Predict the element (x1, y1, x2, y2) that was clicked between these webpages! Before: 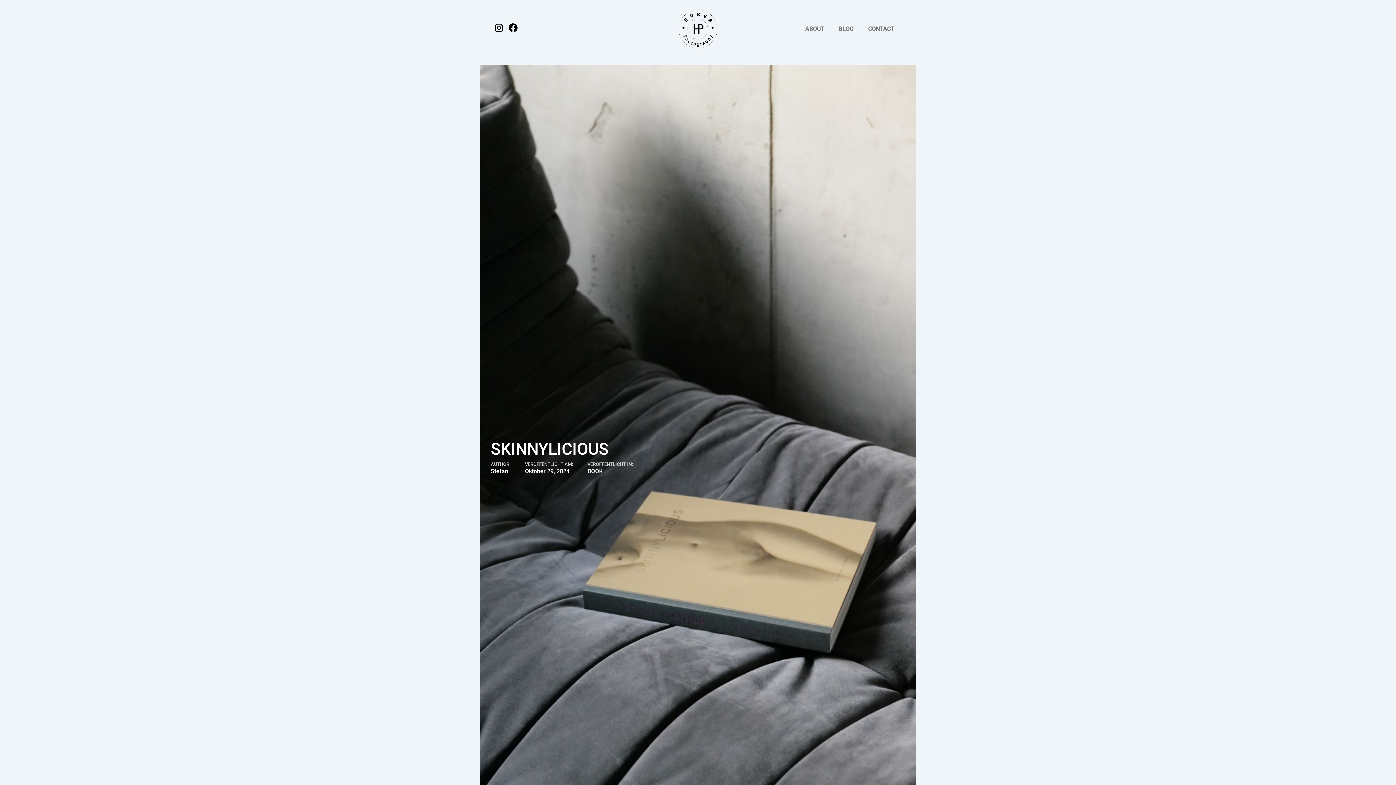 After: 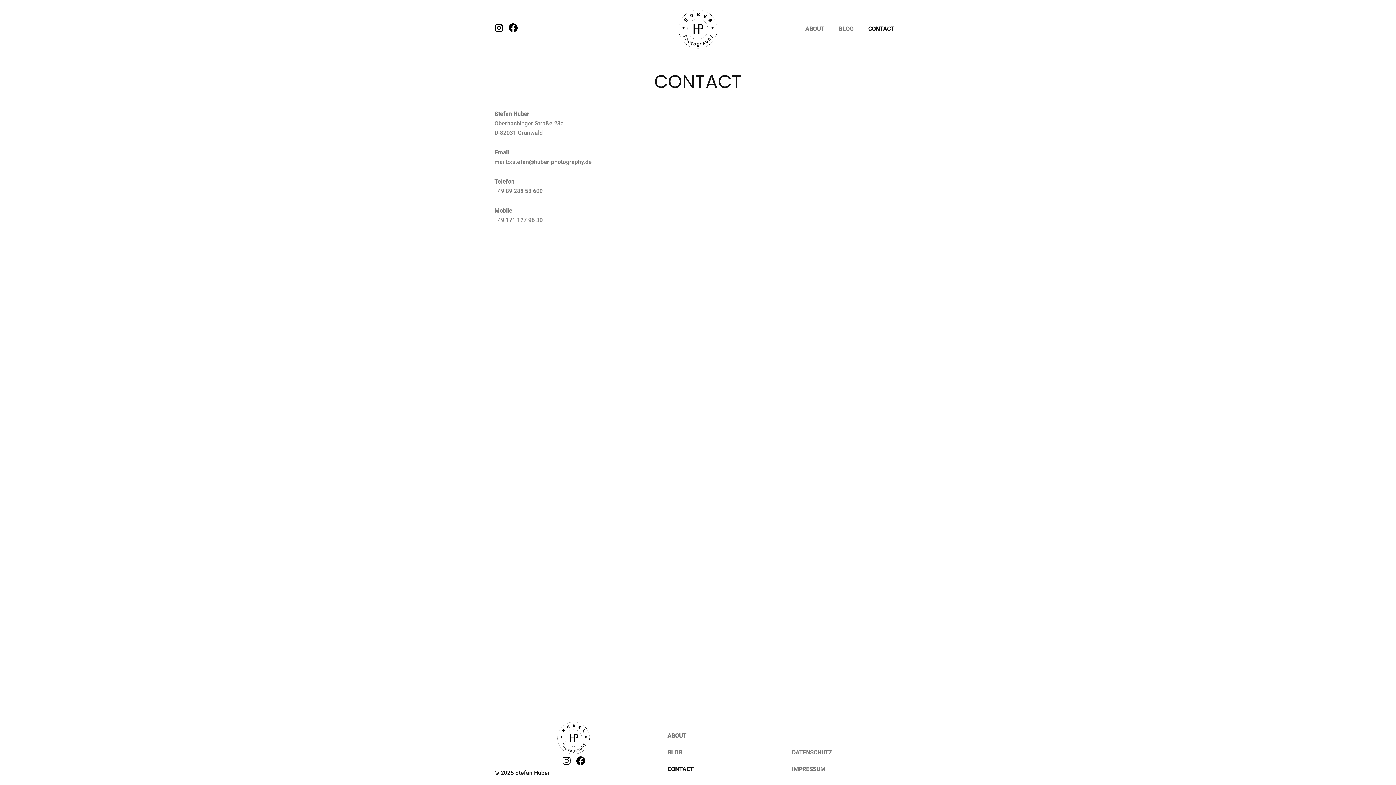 Action: label: CONTACT bbox: (861, 20, 901, 37)